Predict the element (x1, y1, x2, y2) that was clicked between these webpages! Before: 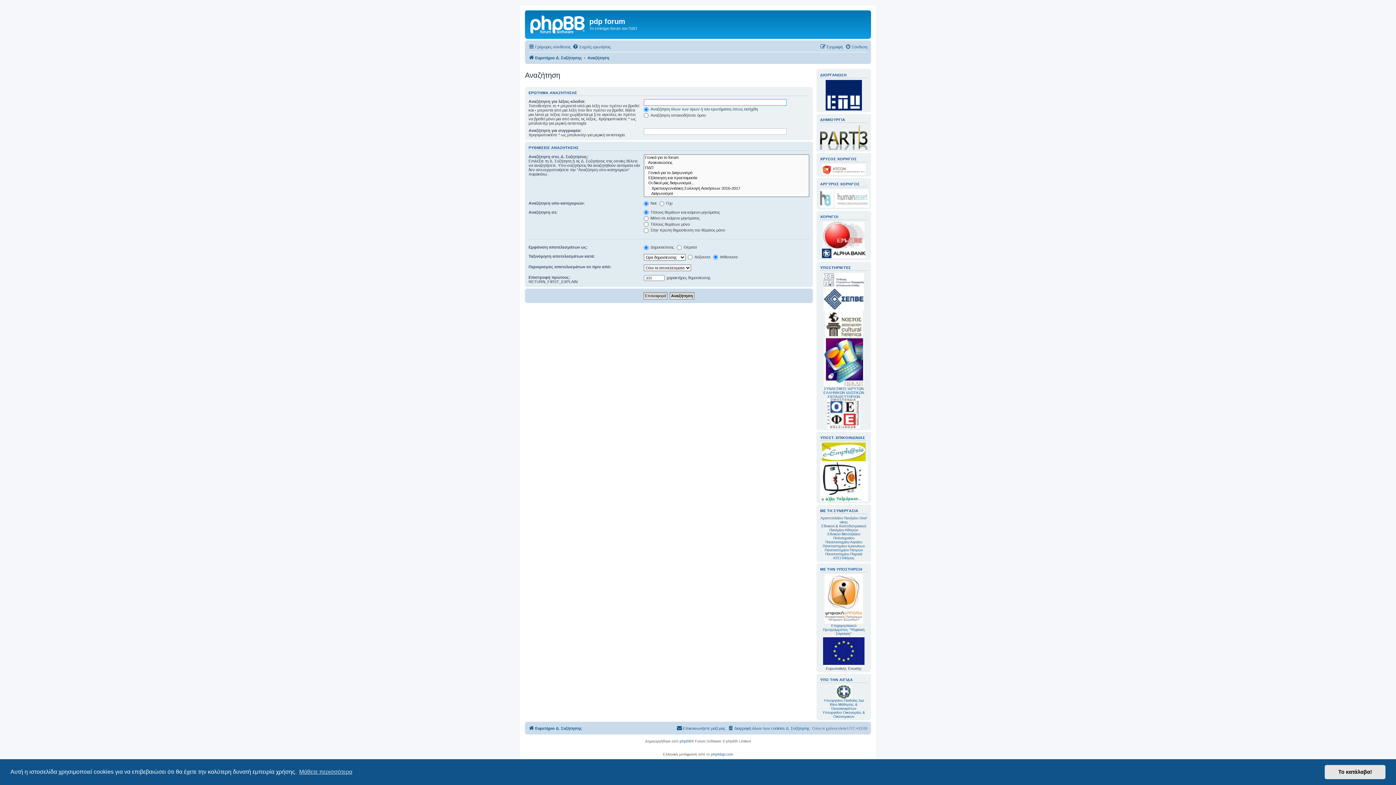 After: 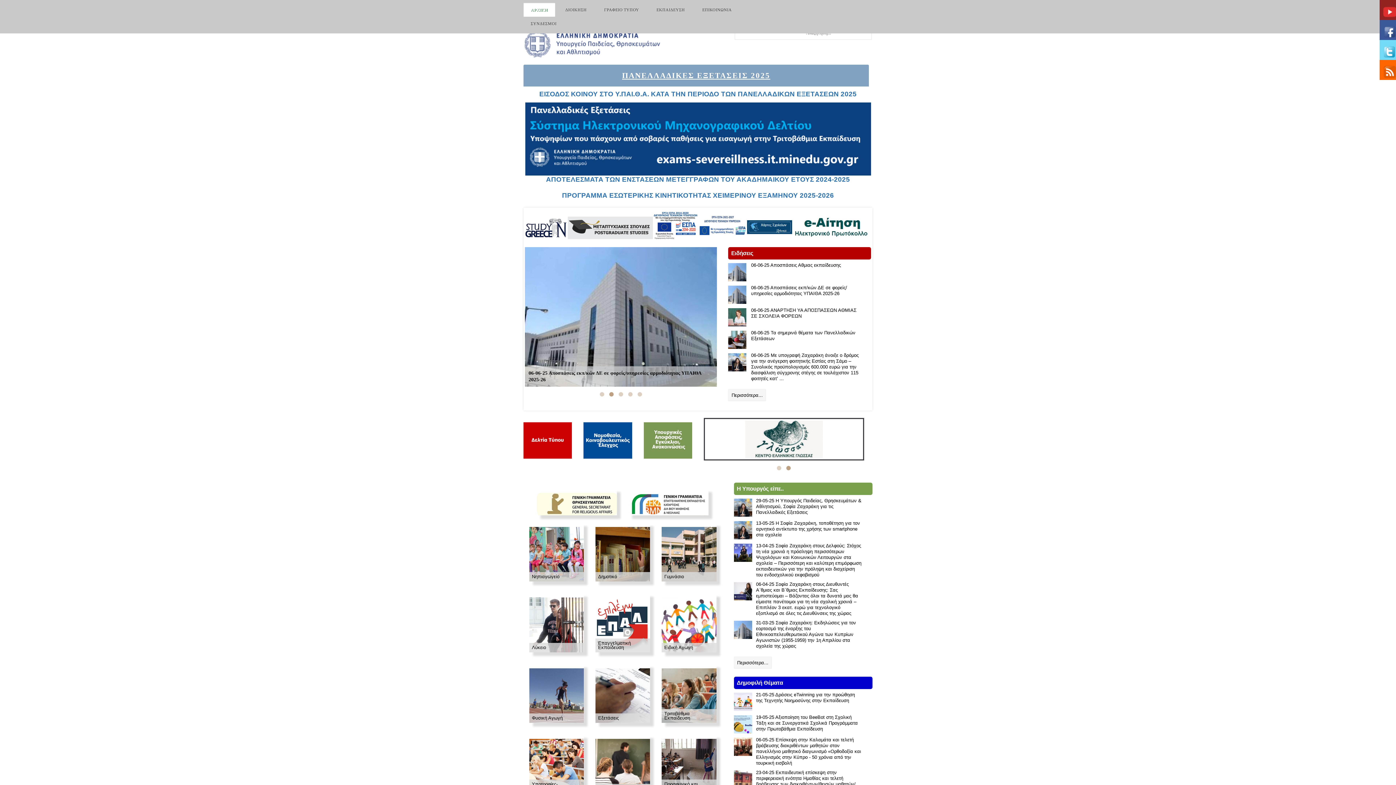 Action: label: Υπουργείου Παιδείας Δια Βίου Μάθησης & Θρησκευμάτων bbox: (820, 698, 867, 710)